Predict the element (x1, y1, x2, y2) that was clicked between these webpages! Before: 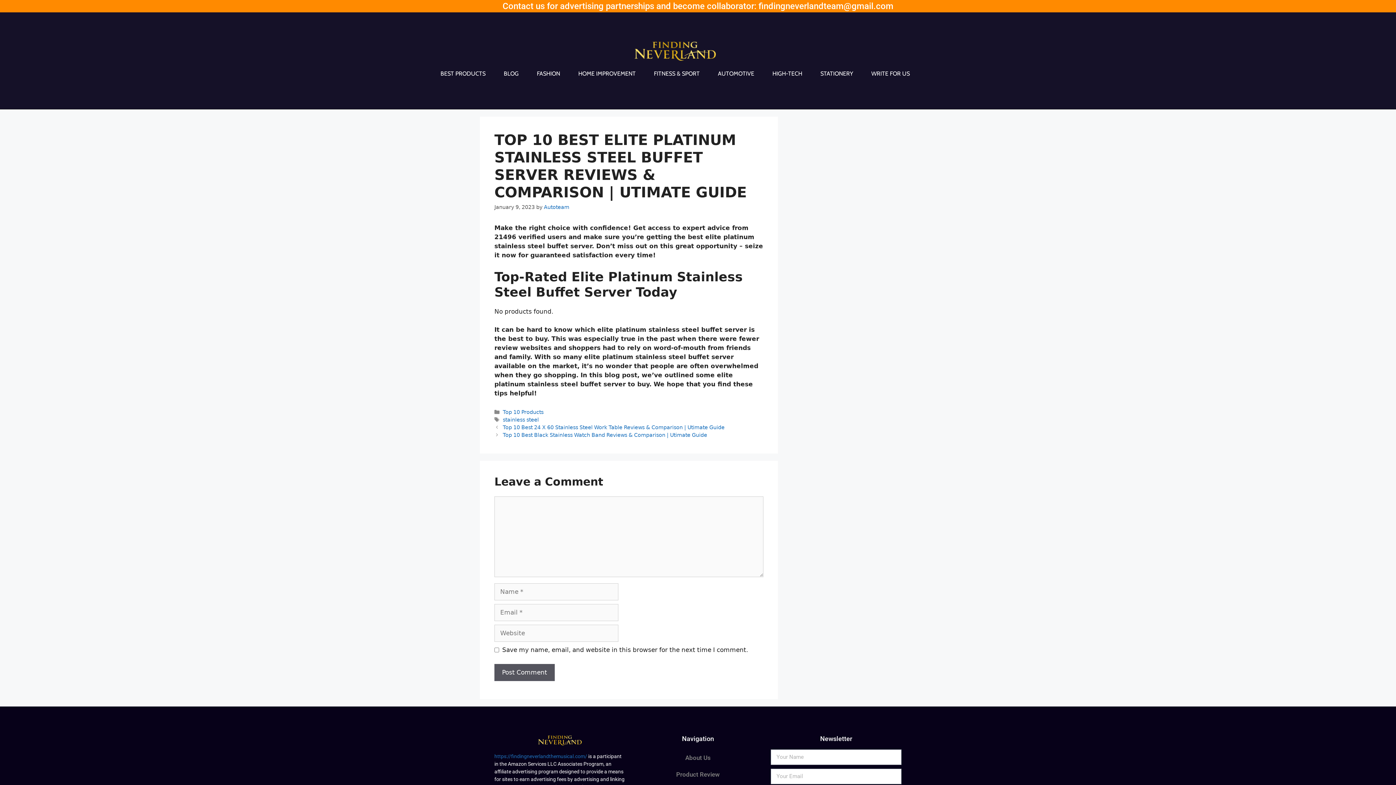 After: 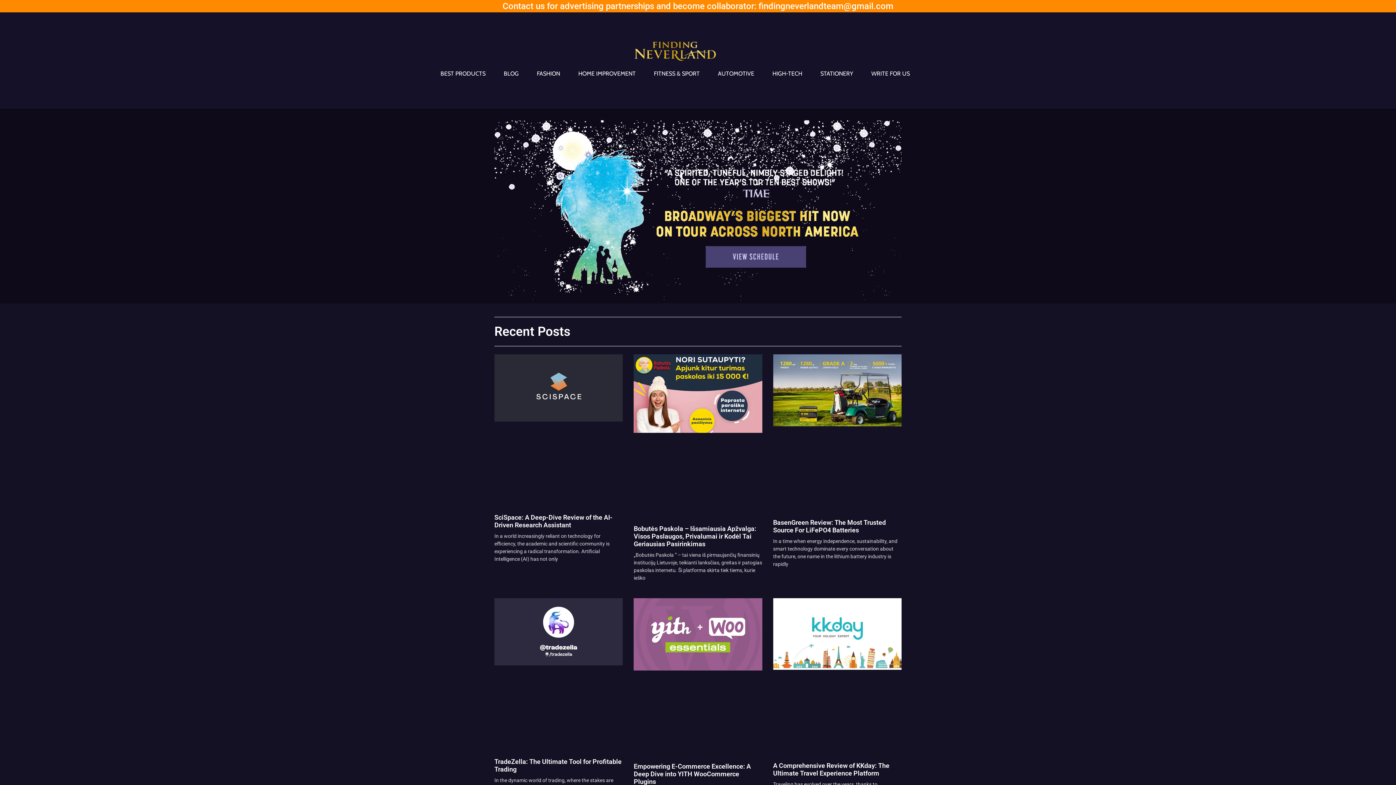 Action: label: https://findingneverlandthemusical.com/ bbox: (494, 753, 587, 759)